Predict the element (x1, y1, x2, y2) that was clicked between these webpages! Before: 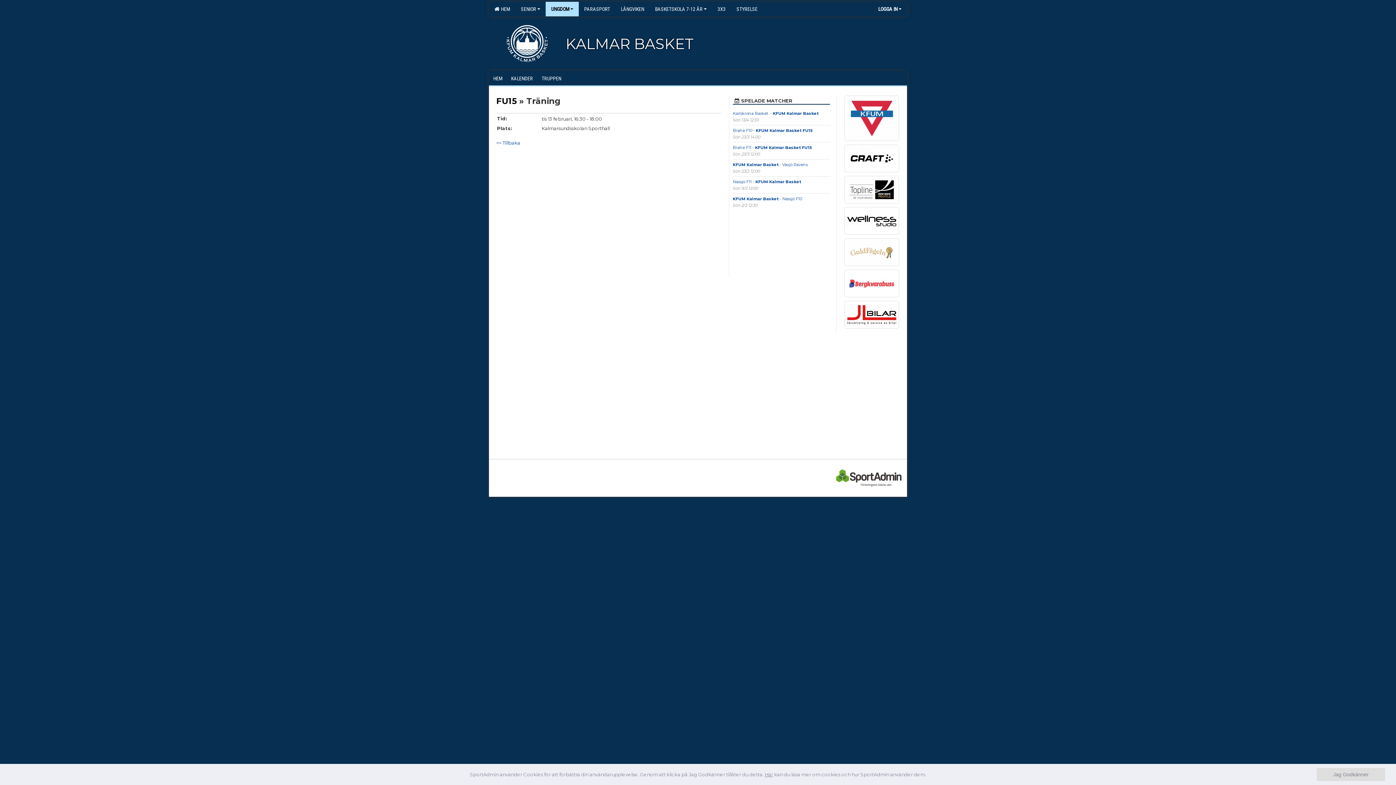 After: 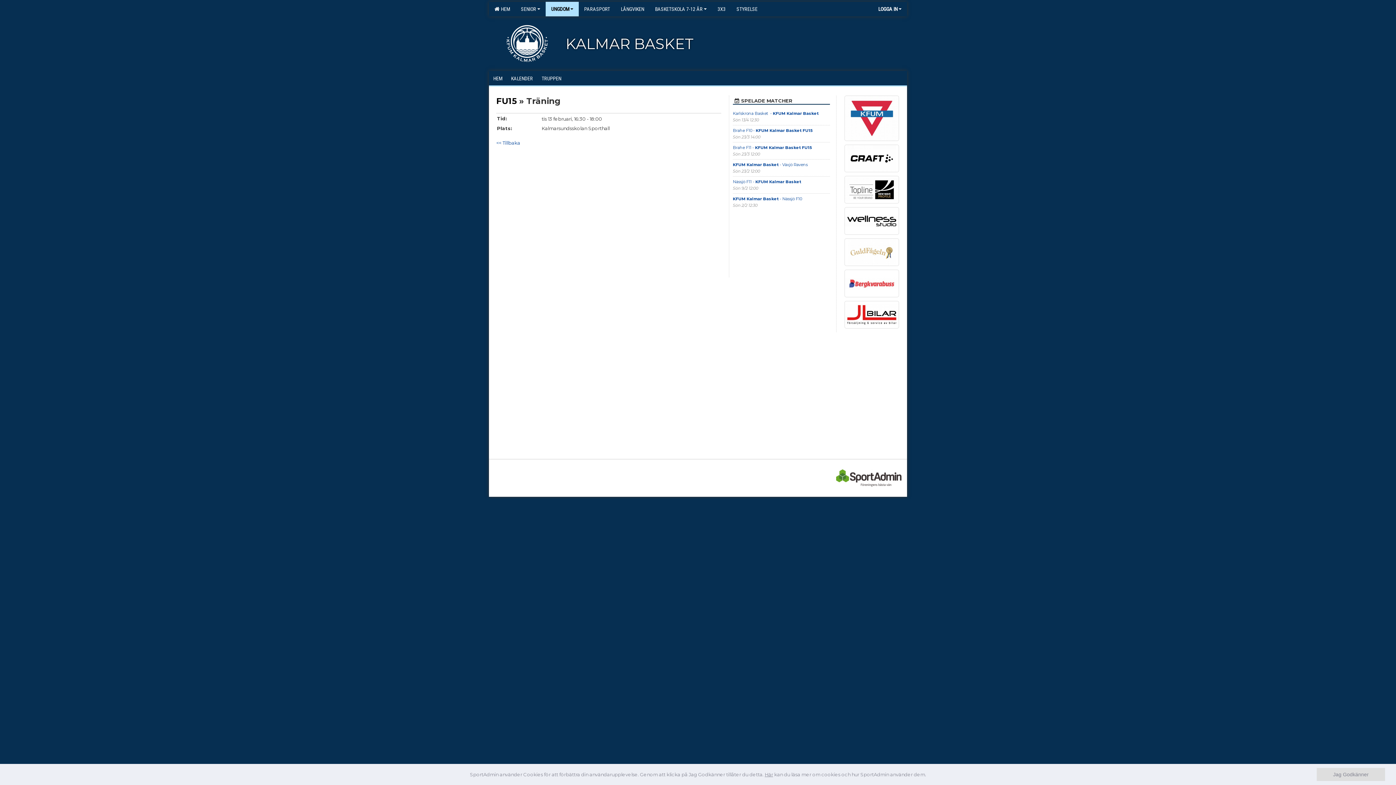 Action: bbox: (764, 772, 773, 777) label: Här